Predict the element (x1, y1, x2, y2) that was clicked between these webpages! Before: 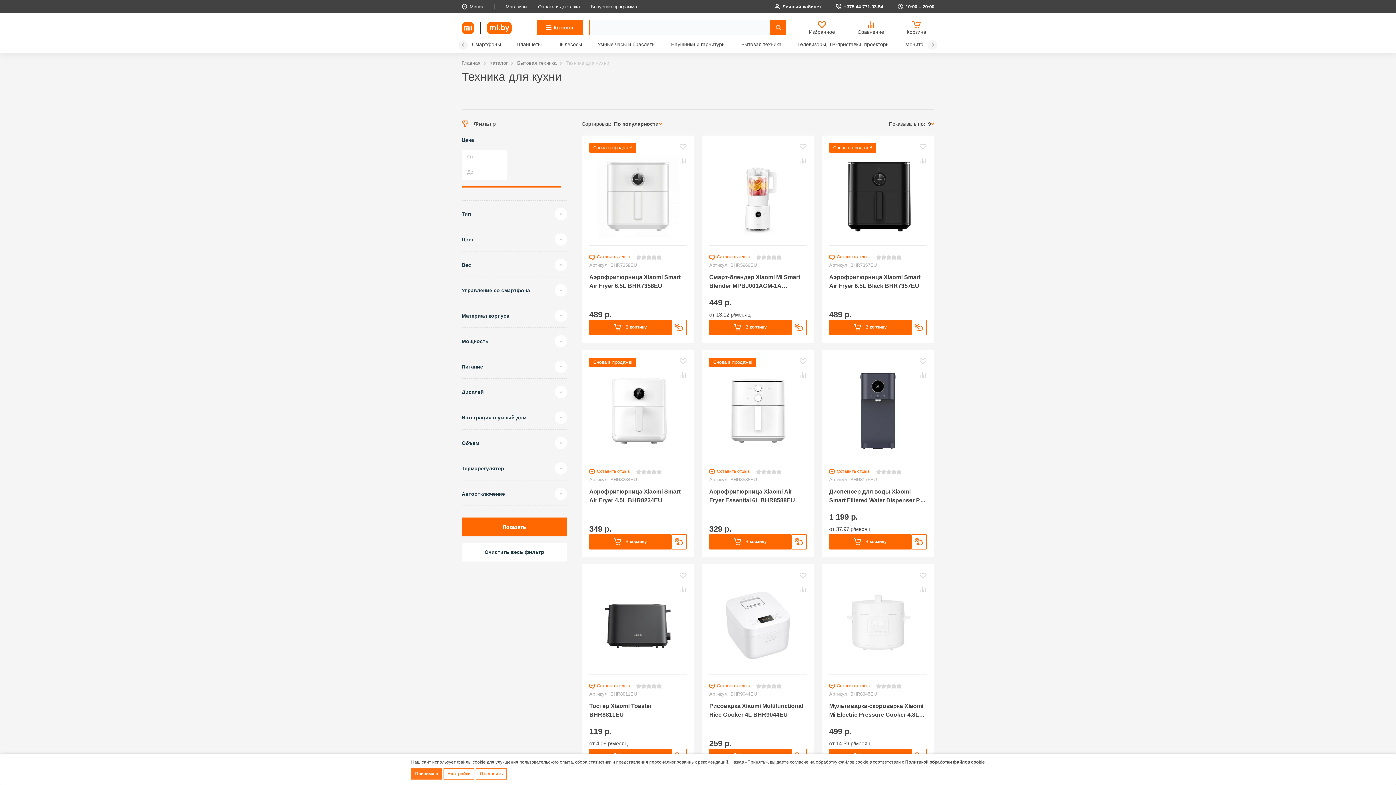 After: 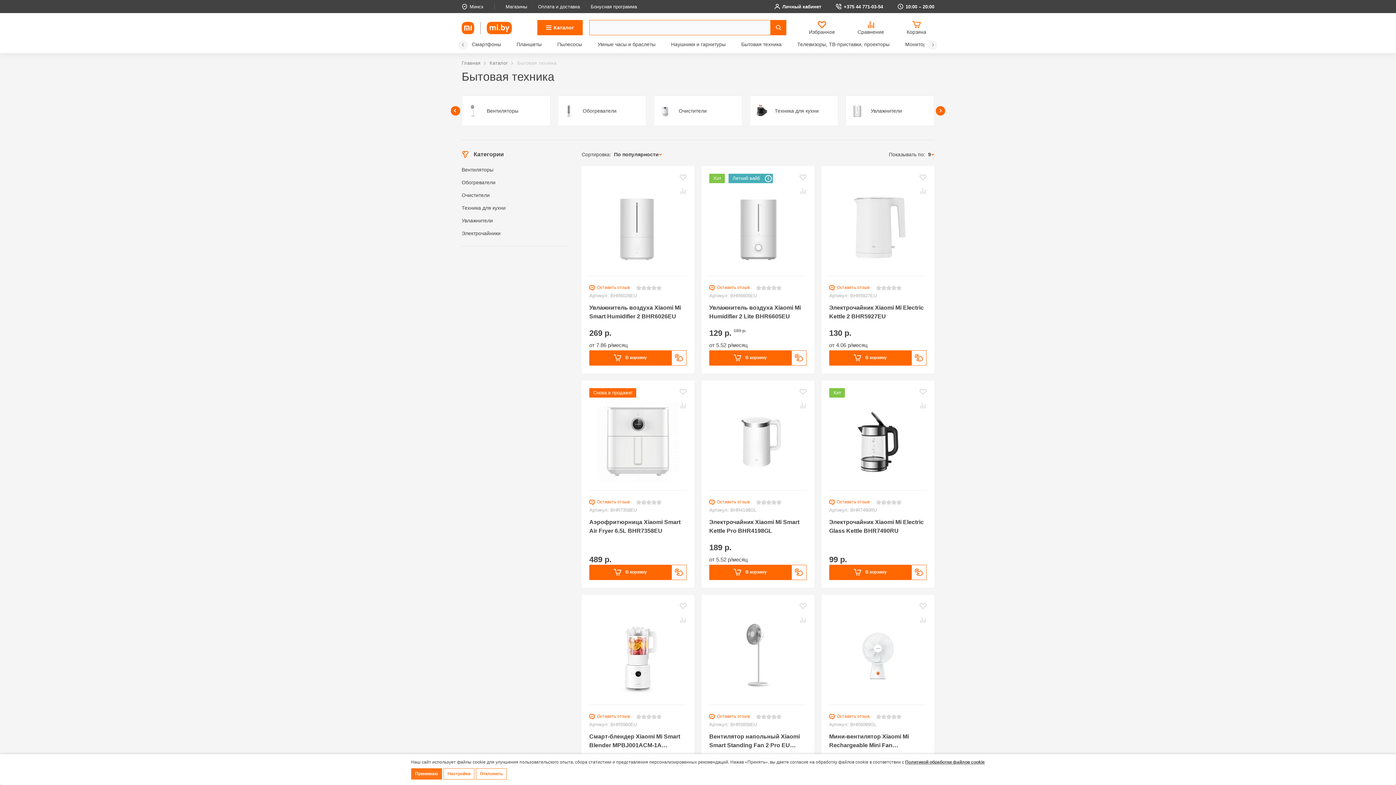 Action: label: Бытовая техника bbox: (517, 60, 556, 65)